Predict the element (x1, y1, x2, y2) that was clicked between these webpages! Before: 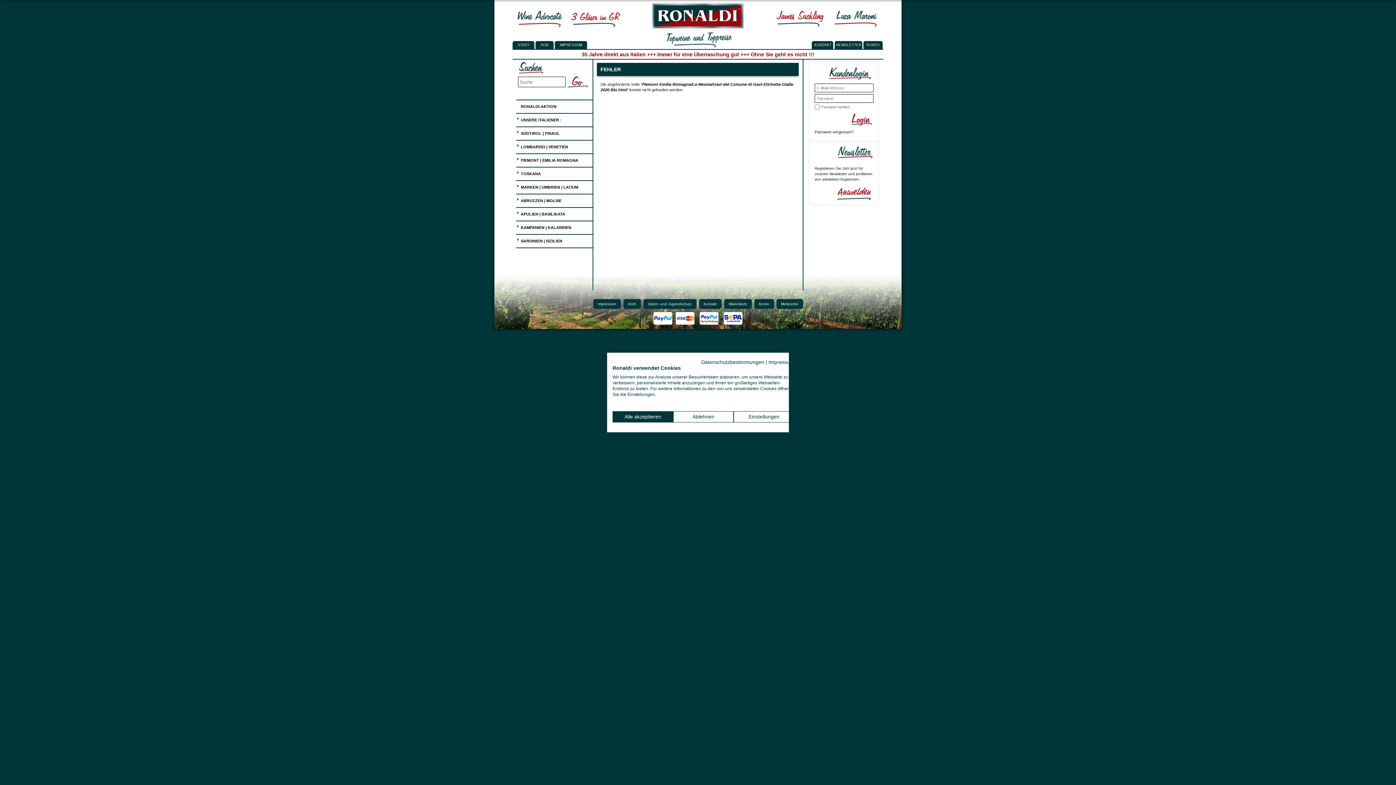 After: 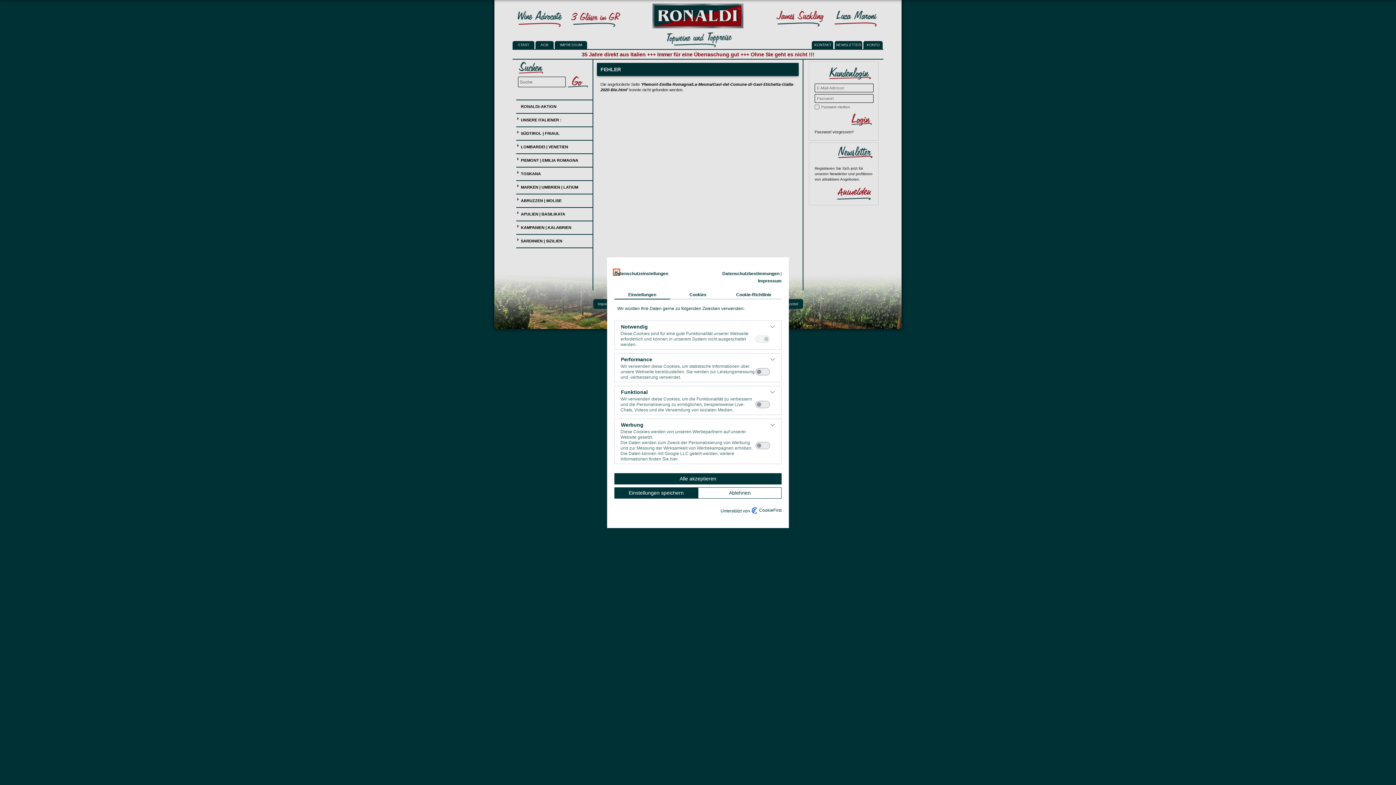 Action: label: cookie Einstellungen anpassen bbox: (733, 411, 794, 422)